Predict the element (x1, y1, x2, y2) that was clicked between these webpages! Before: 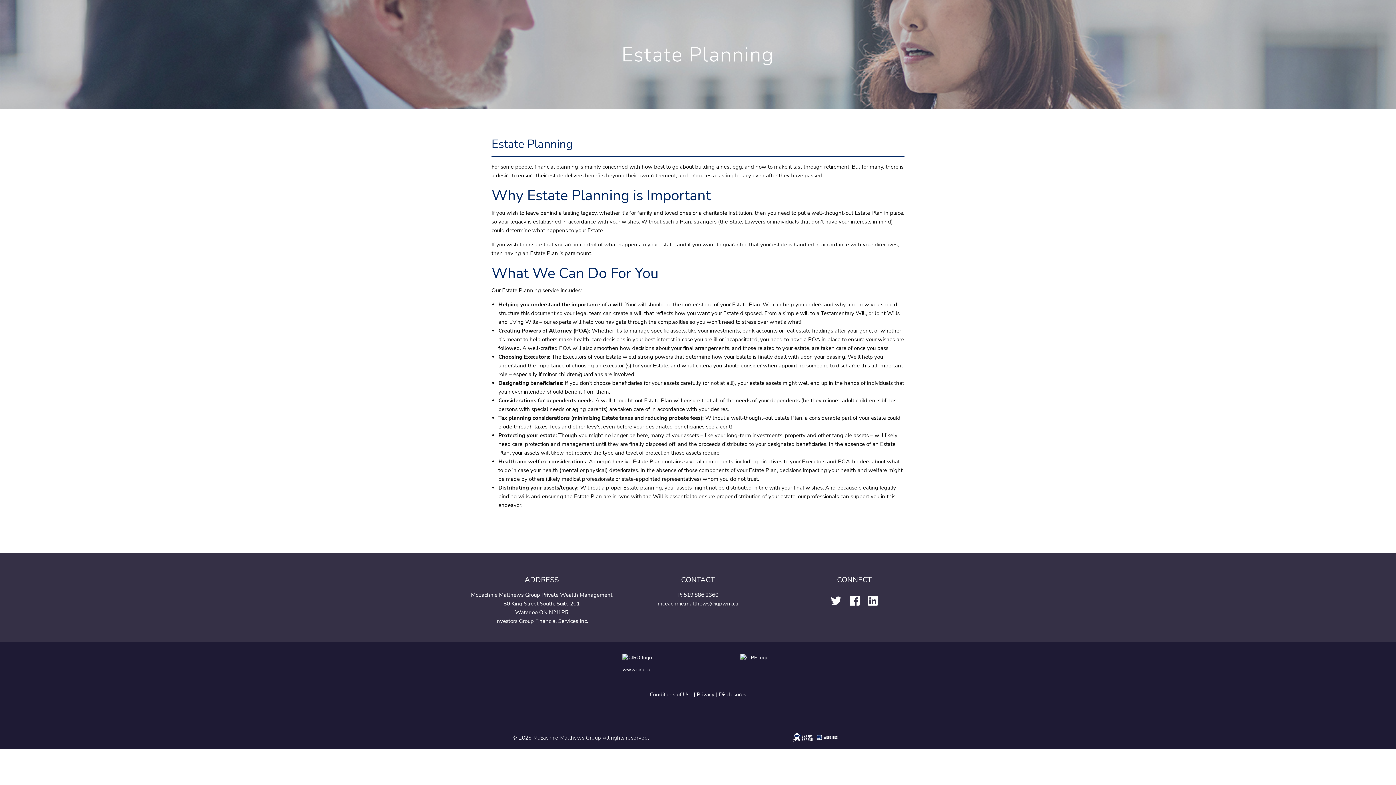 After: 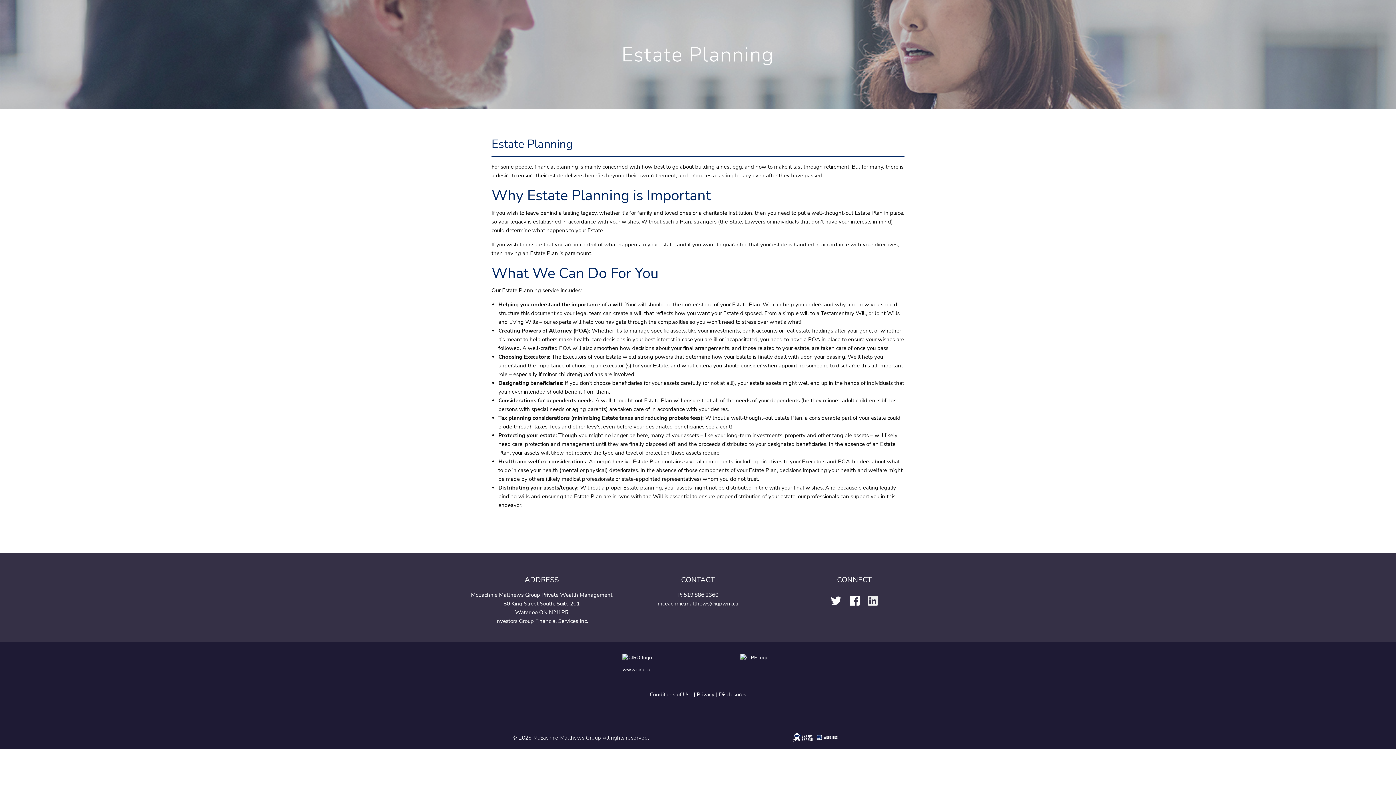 Action: bbox: (865, 600, 880, 608)